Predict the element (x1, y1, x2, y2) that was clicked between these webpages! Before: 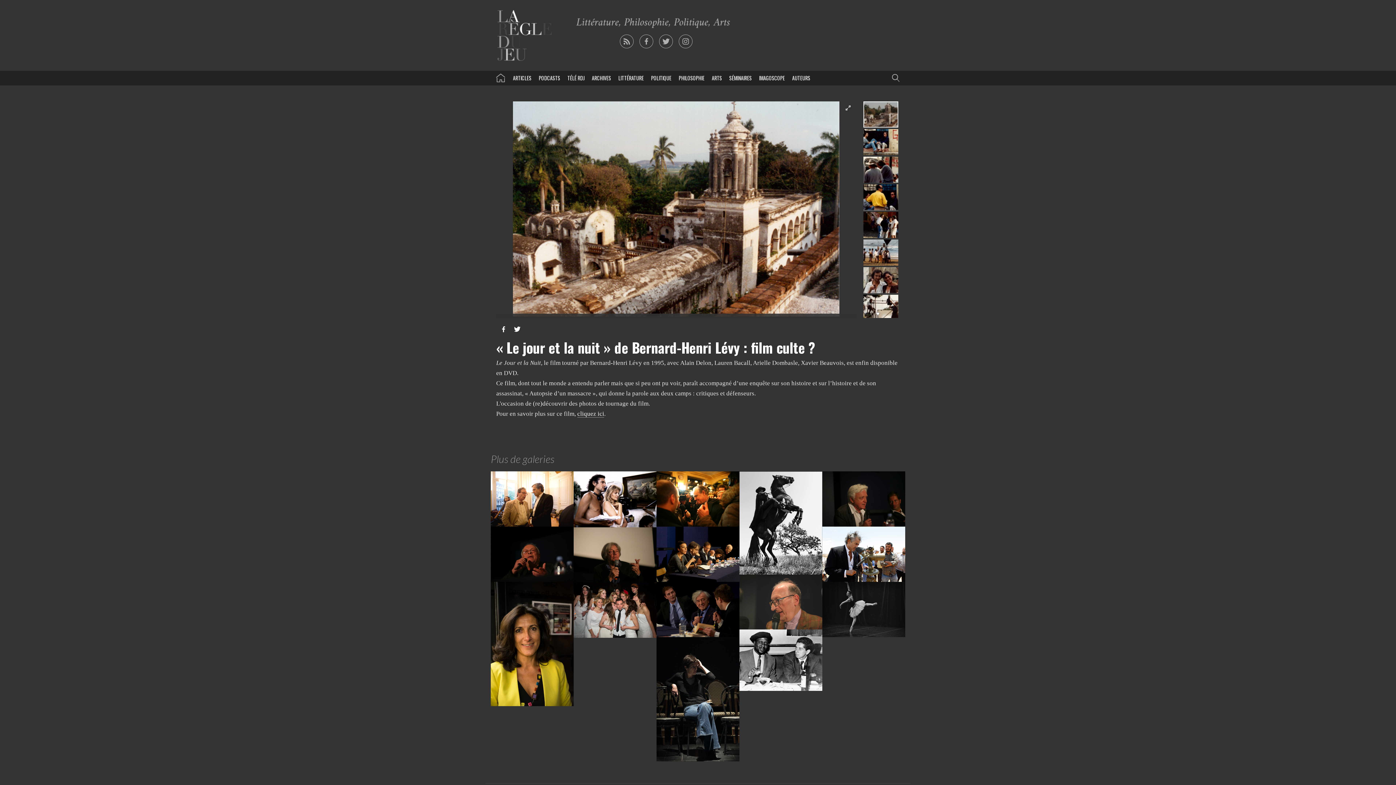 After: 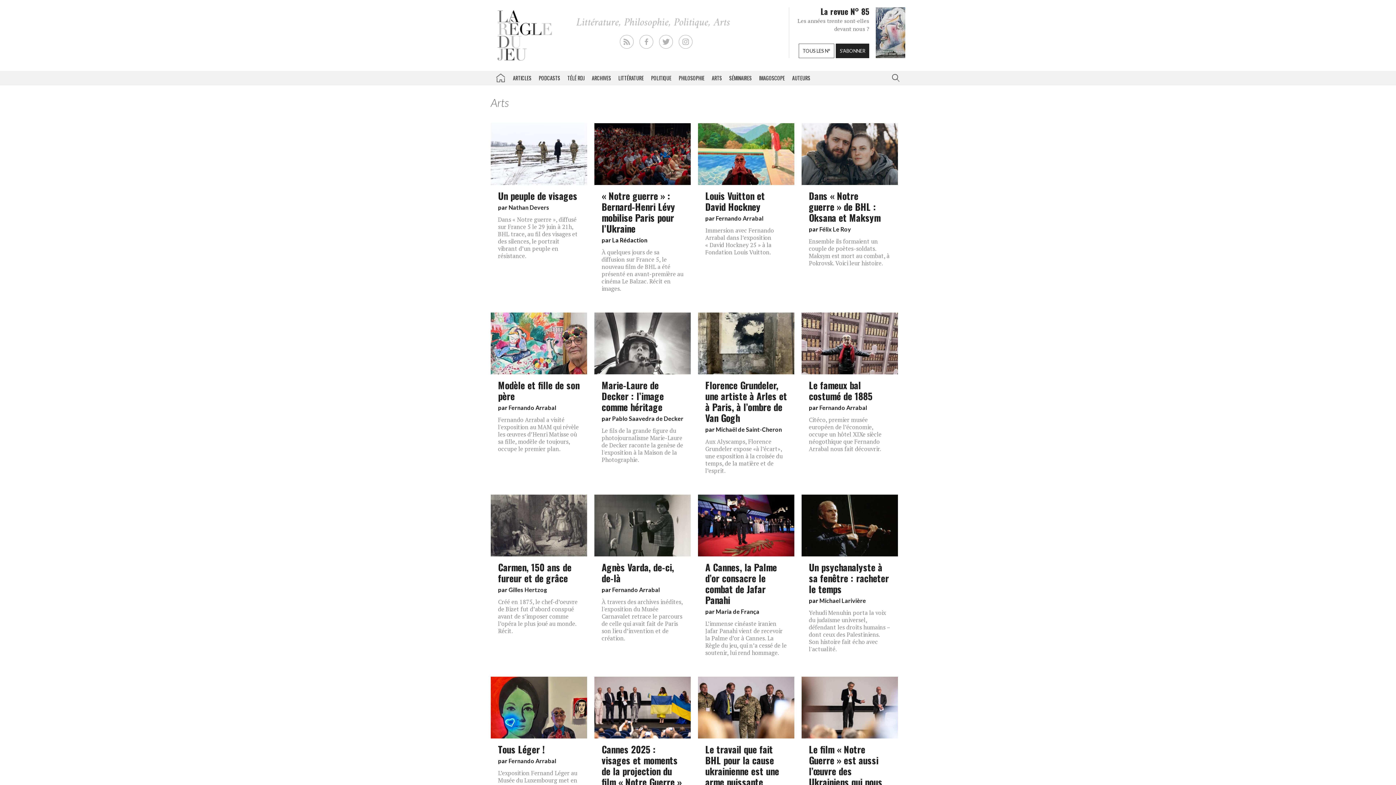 Action: bbox: (708, 70, 725, 85) label: ARTS